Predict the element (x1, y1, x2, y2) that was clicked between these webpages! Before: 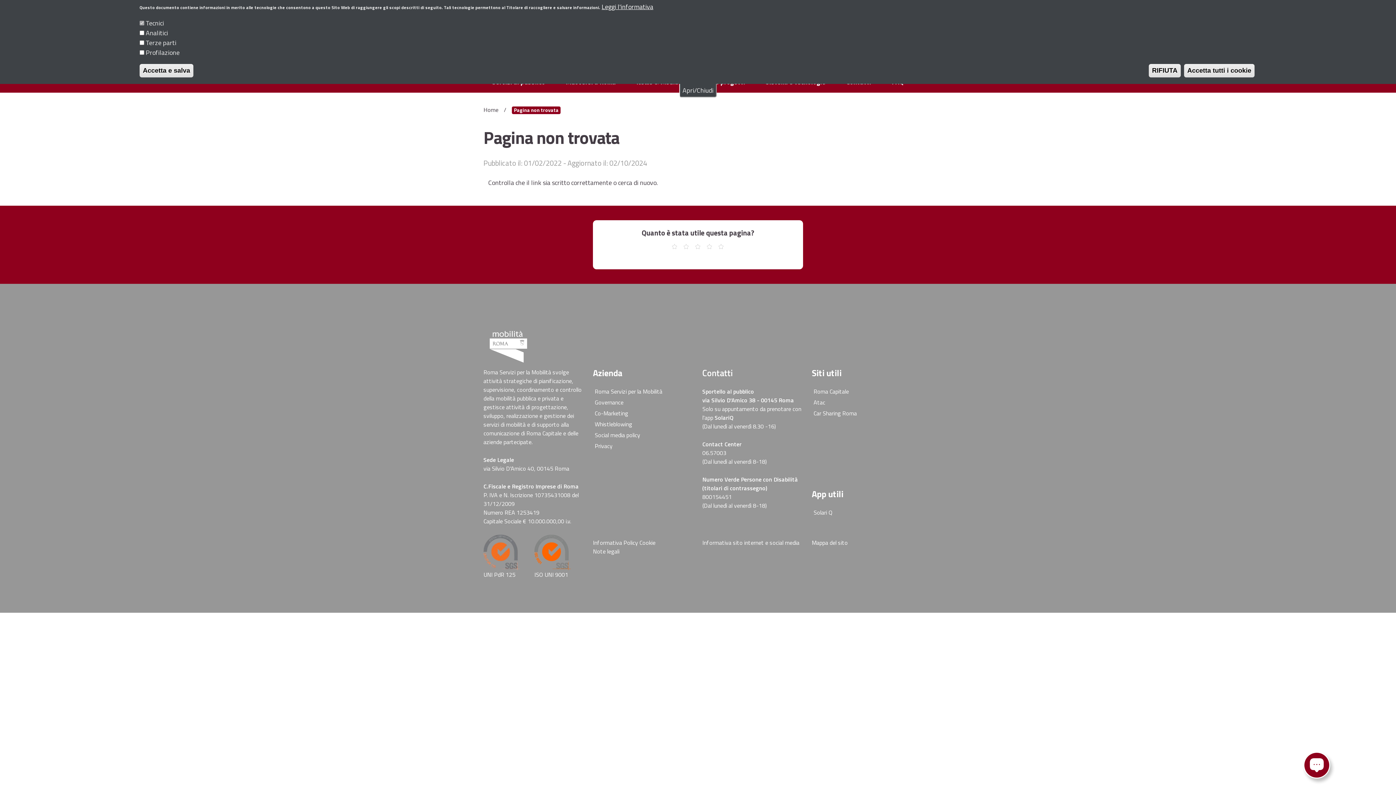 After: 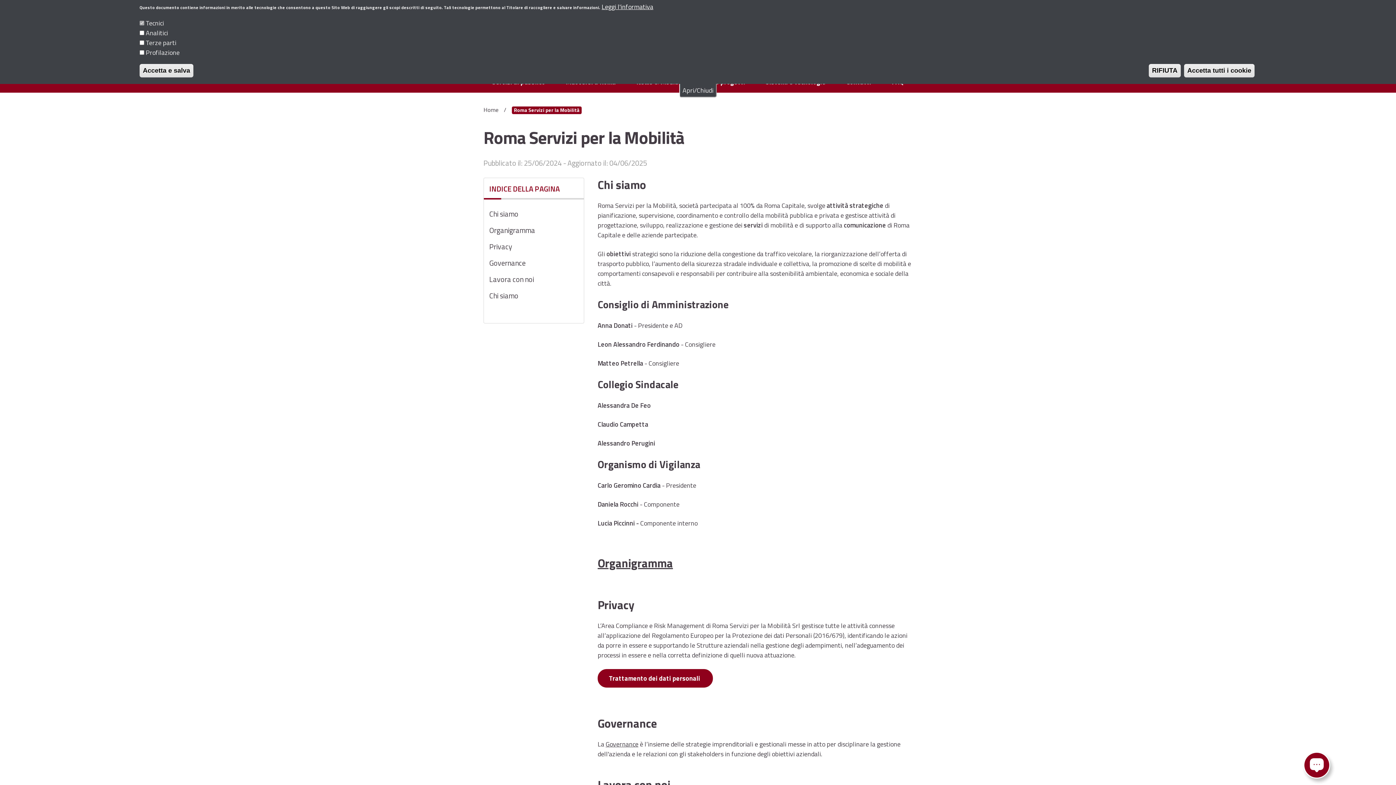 Action: bbox: (594, 387, 662, 395) label: Roma Servizi per la Mobilità